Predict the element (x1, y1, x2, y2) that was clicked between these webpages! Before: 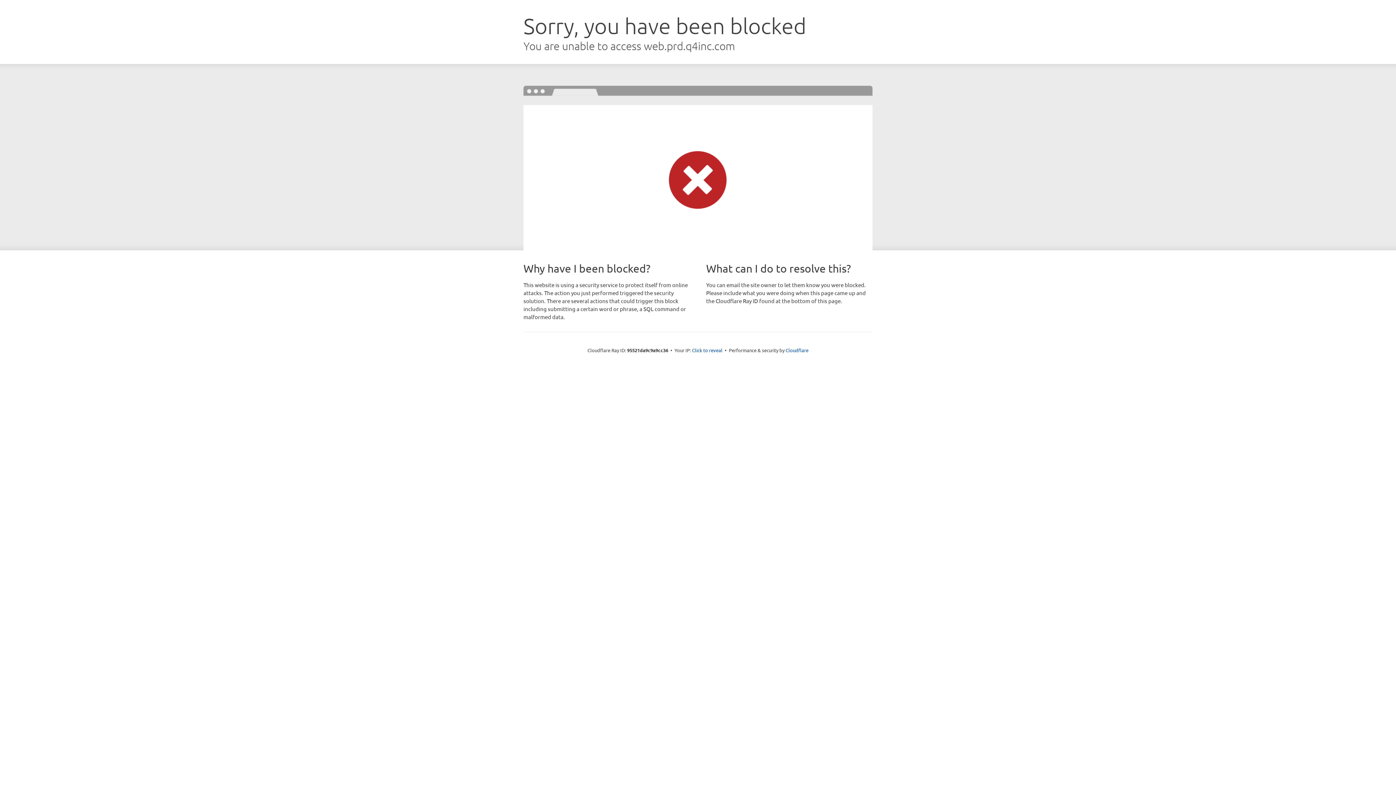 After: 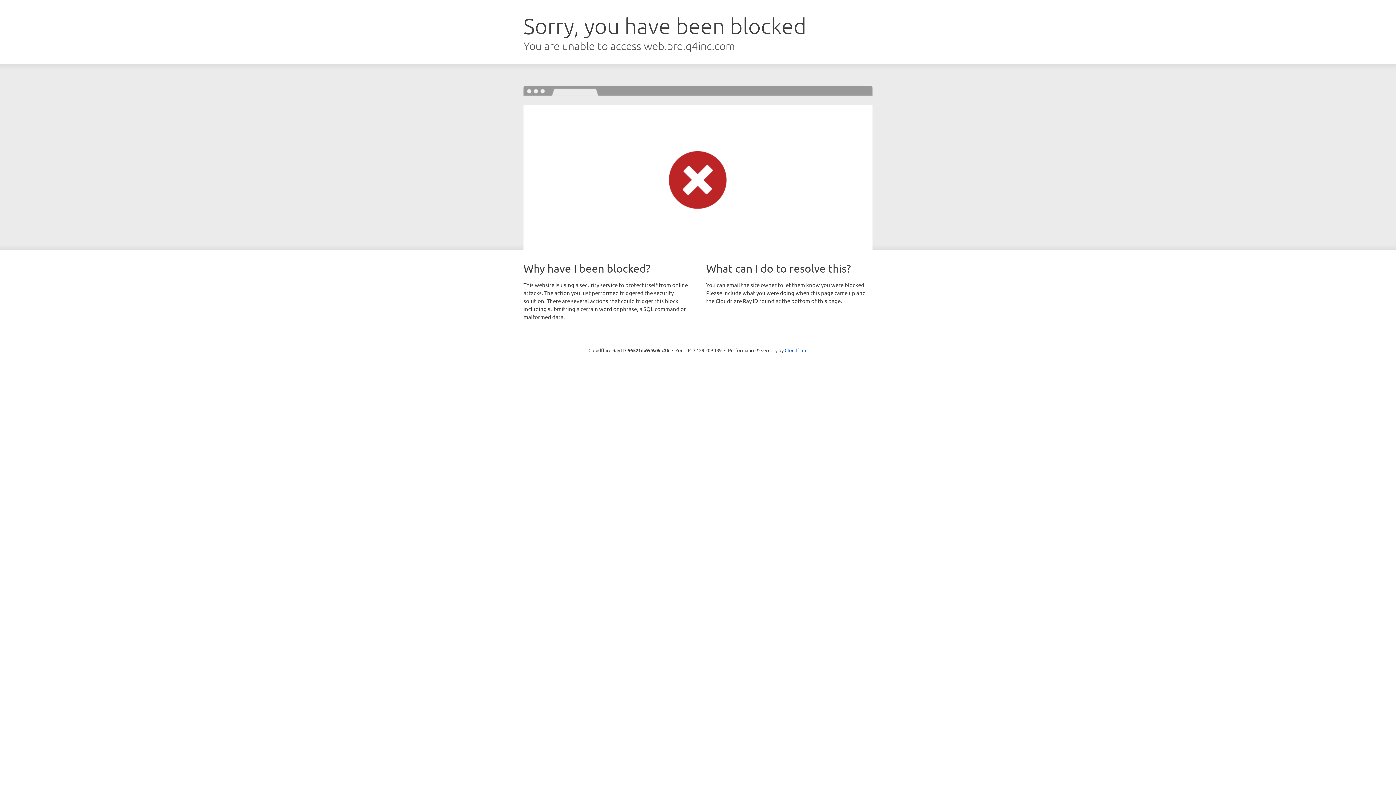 Action: bbox: (692, 346, 722, 353) label: Click to reveal